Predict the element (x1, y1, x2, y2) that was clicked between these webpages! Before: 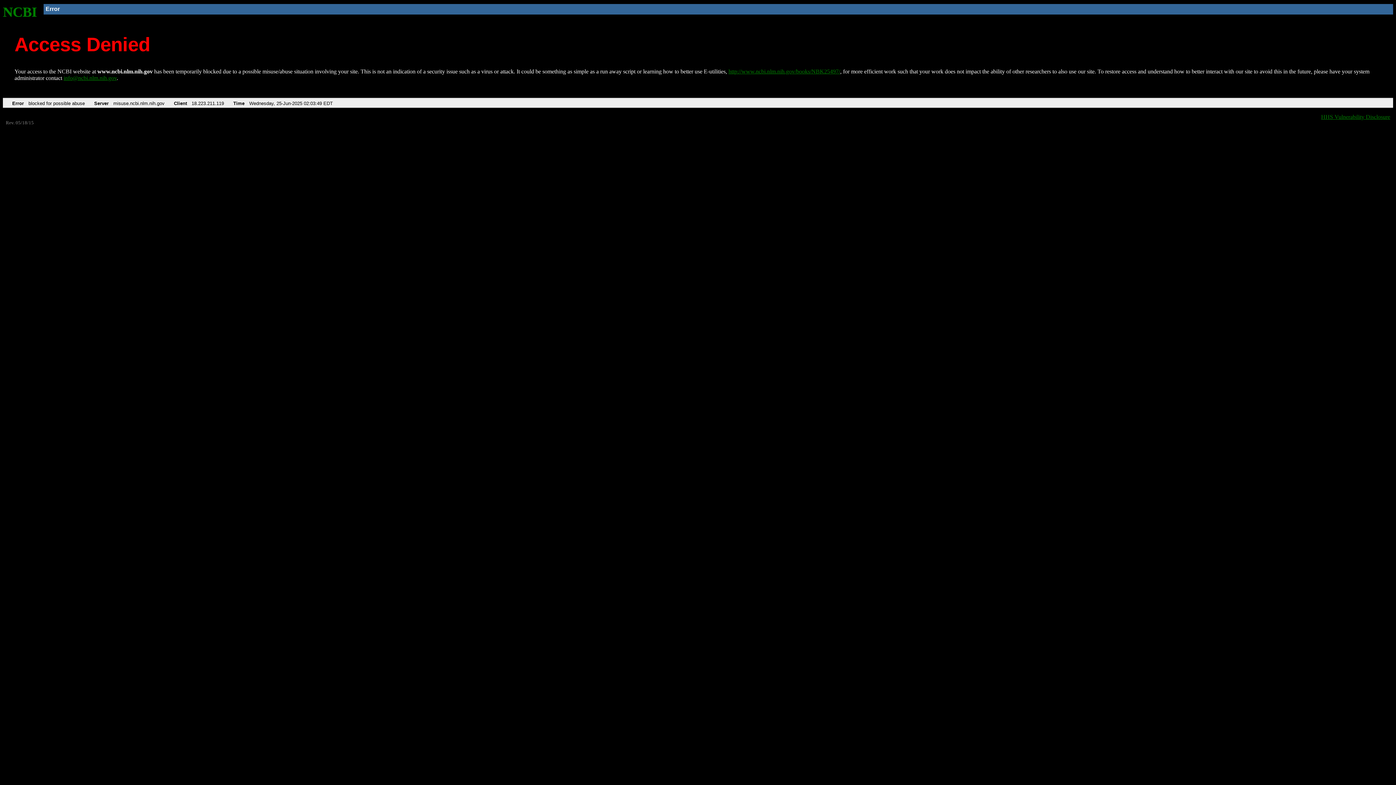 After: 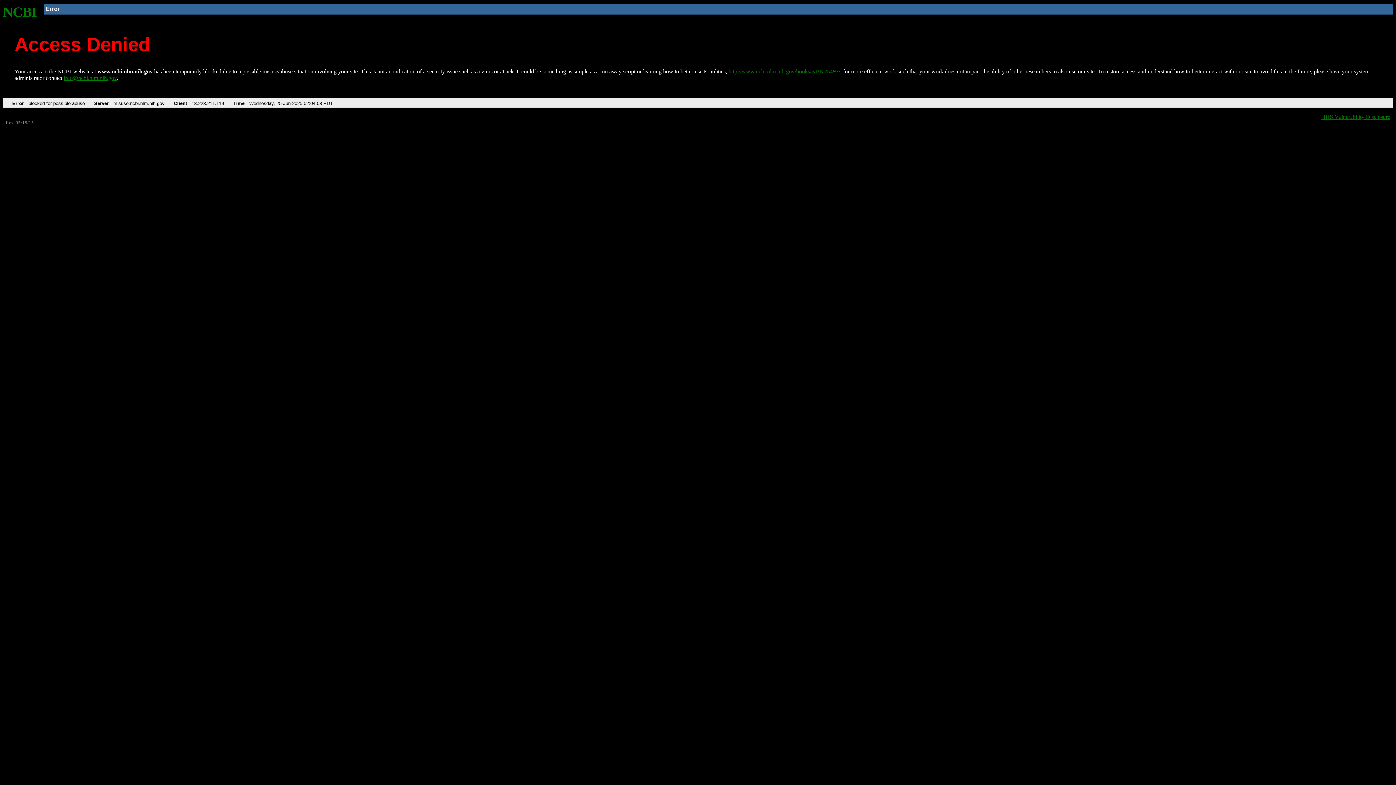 Action: bbox: (2, 4, 37, 19) label: NCBI